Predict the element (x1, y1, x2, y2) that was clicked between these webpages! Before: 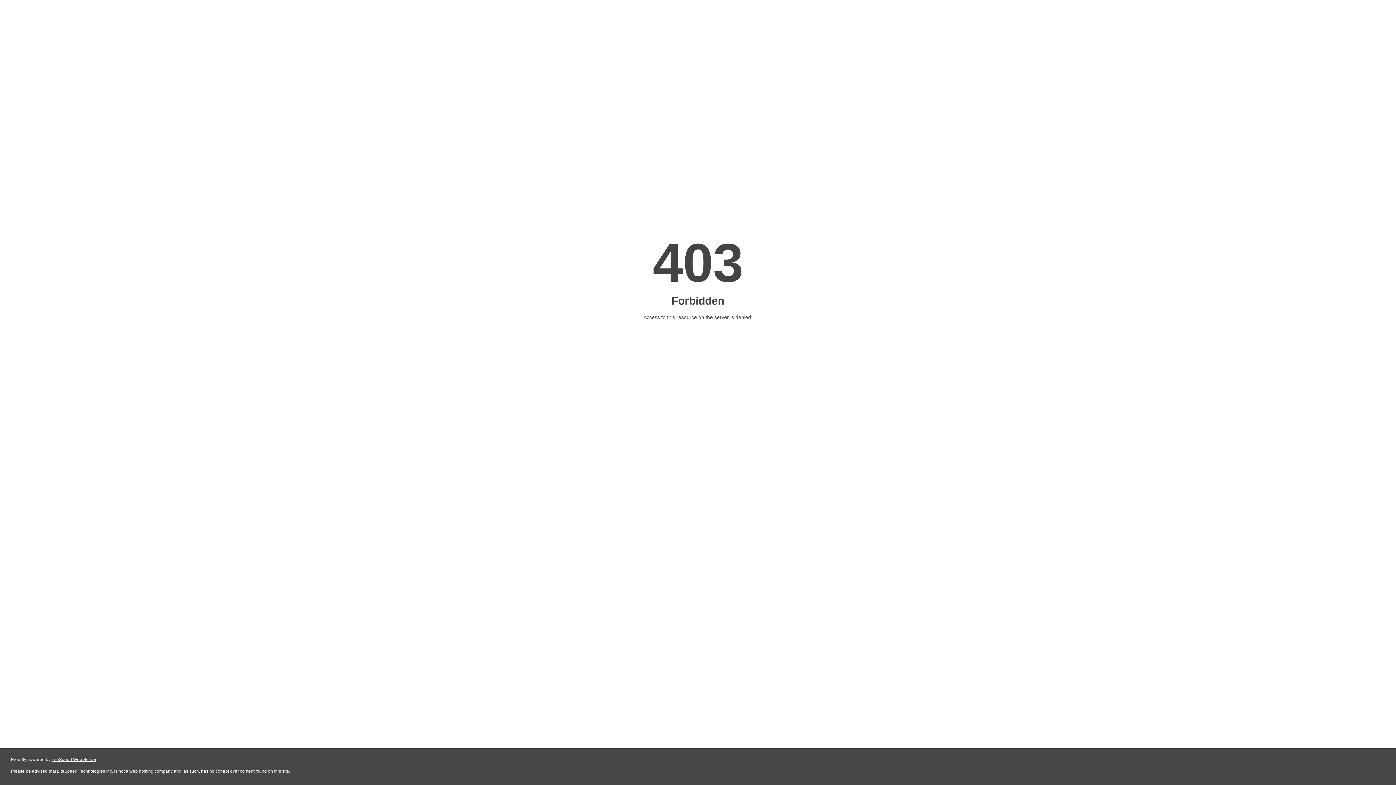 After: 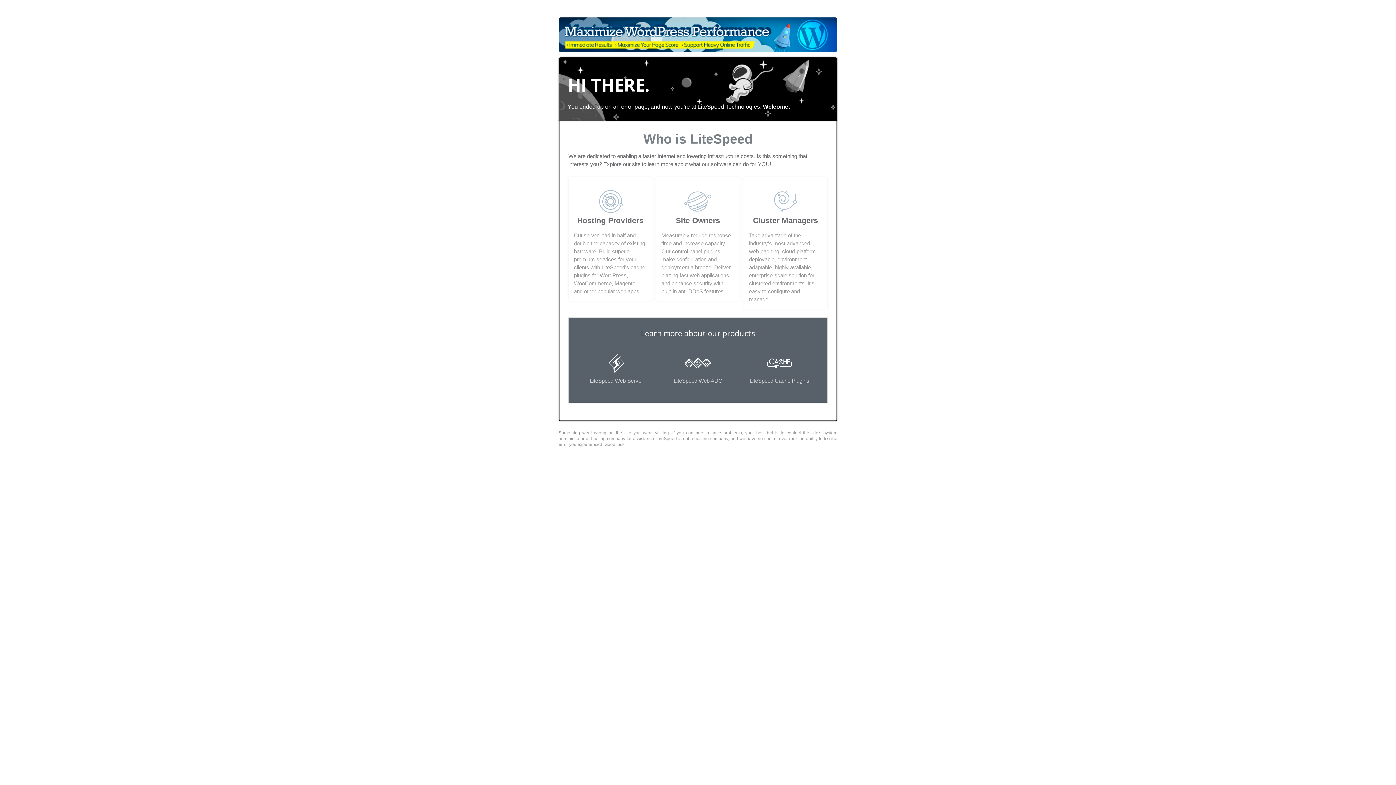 Action: bbox: (51, 757, 96, 762) label: LiteSpeed Web Server